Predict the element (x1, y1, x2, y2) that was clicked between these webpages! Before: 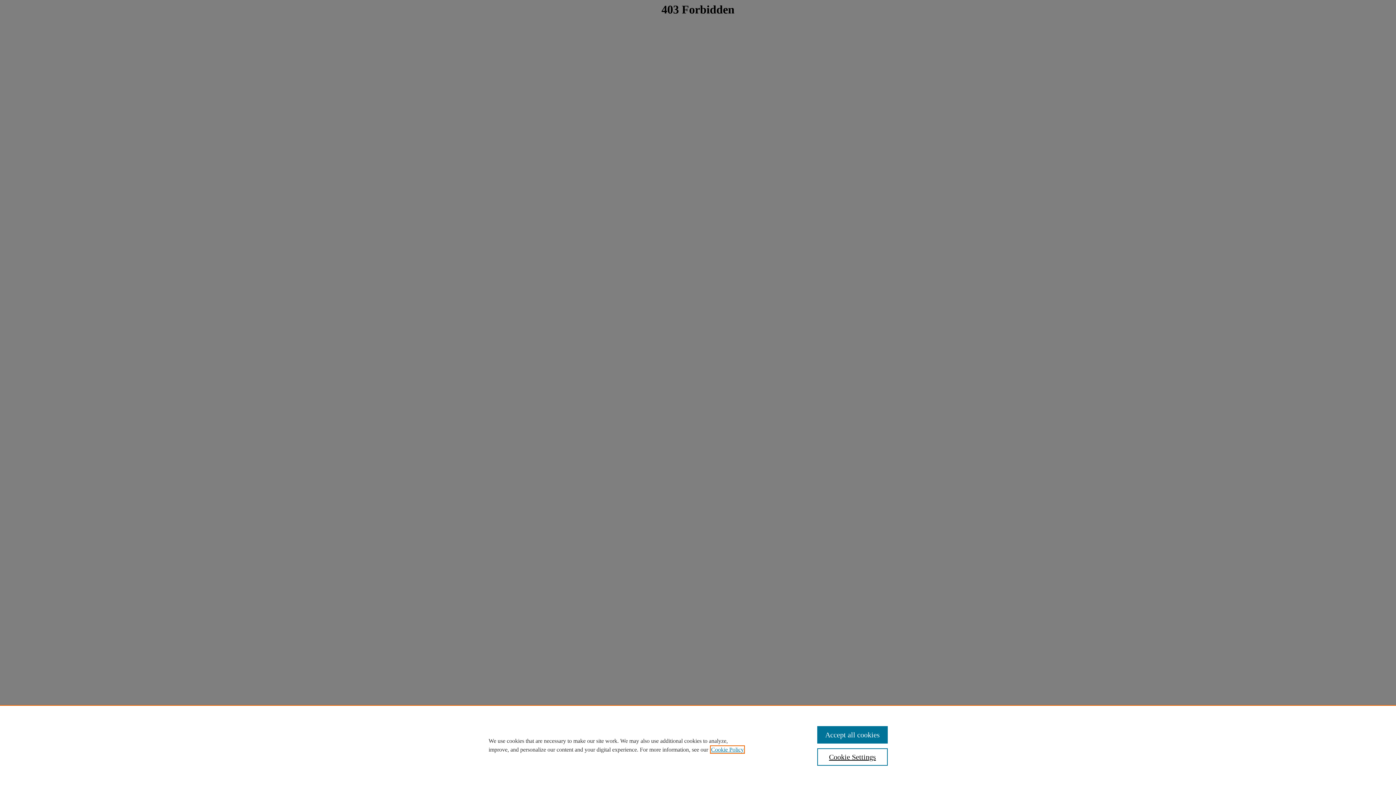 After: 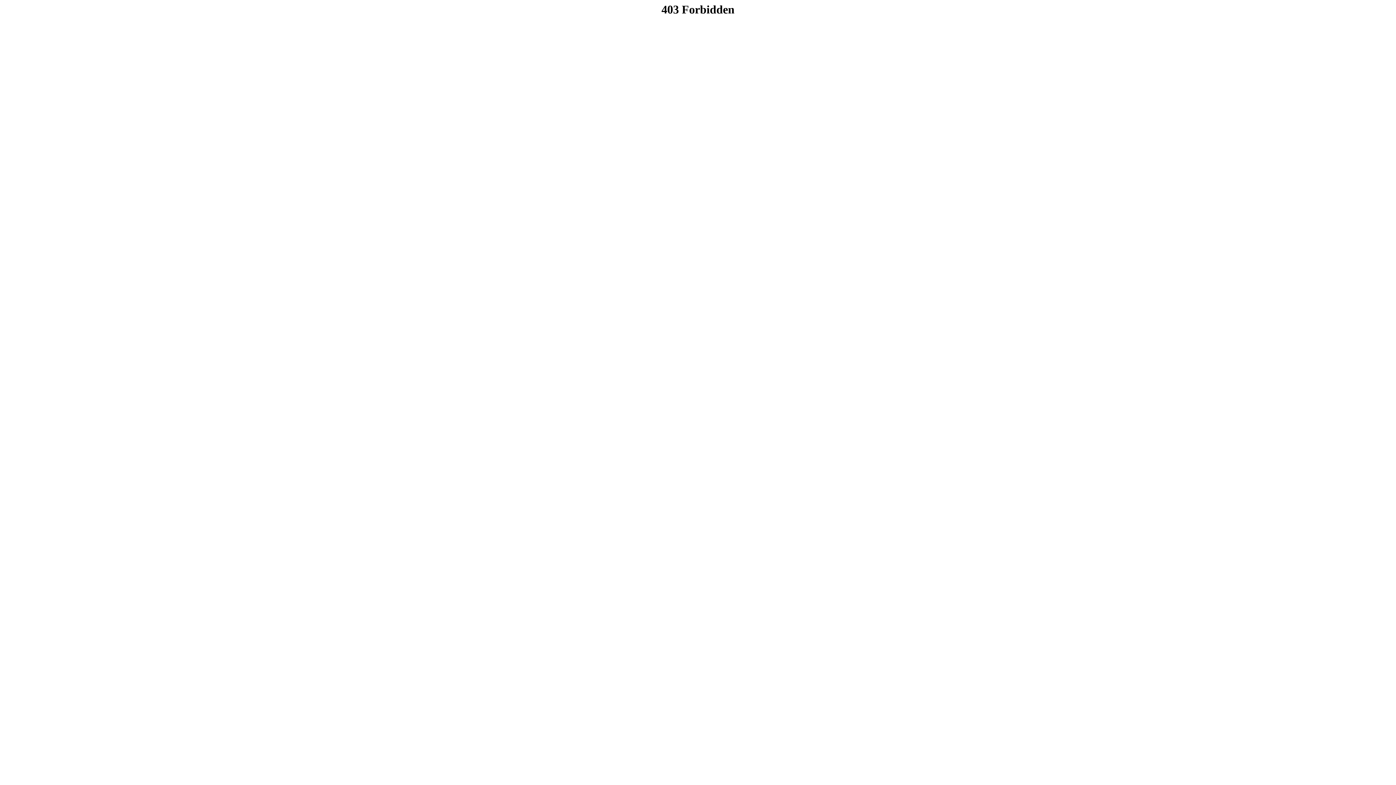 Action: label: Accept all cookies bbox: (817, 726, 887, 744)